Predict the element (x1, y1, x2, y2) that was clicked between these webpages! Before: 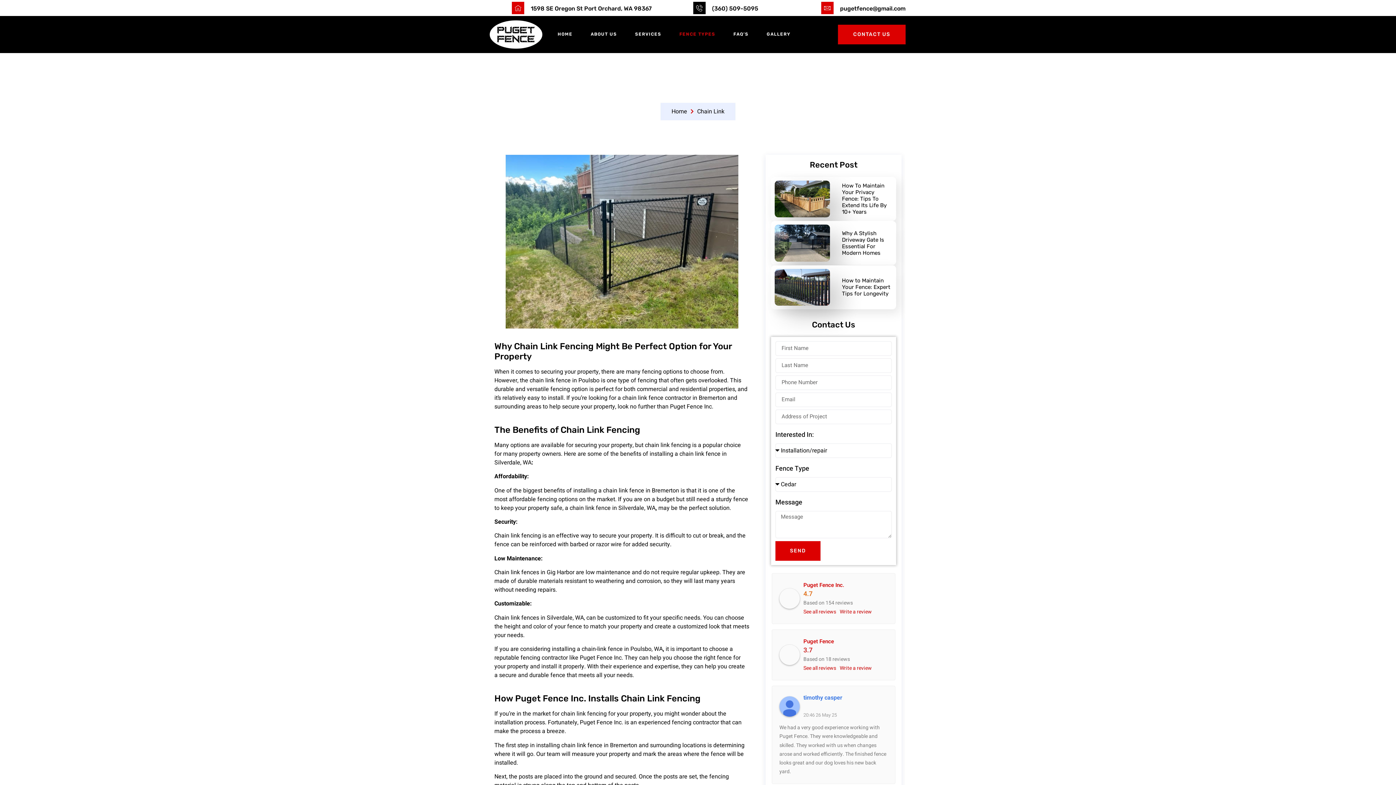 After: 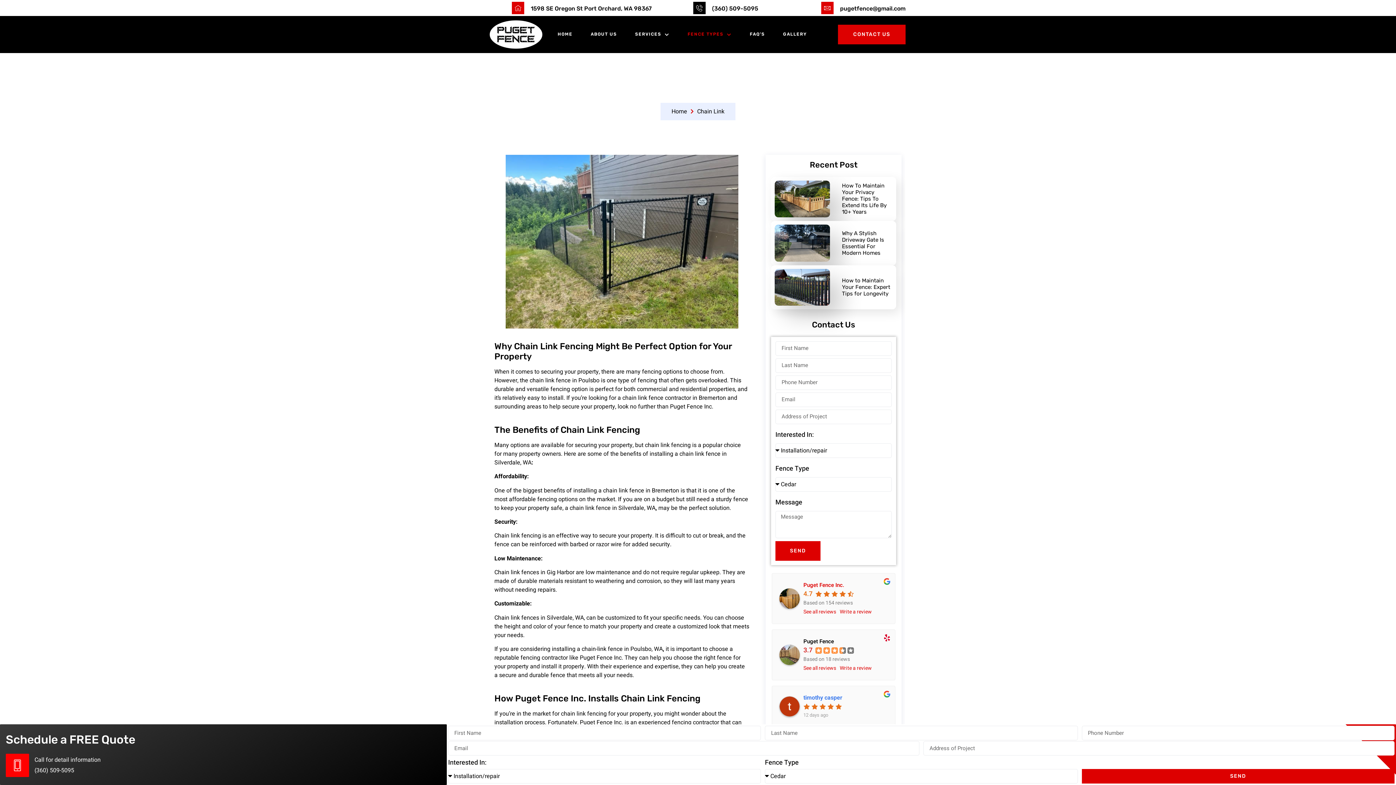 Action: bbox: (803, 637, 834, 645) label: Puget Fence